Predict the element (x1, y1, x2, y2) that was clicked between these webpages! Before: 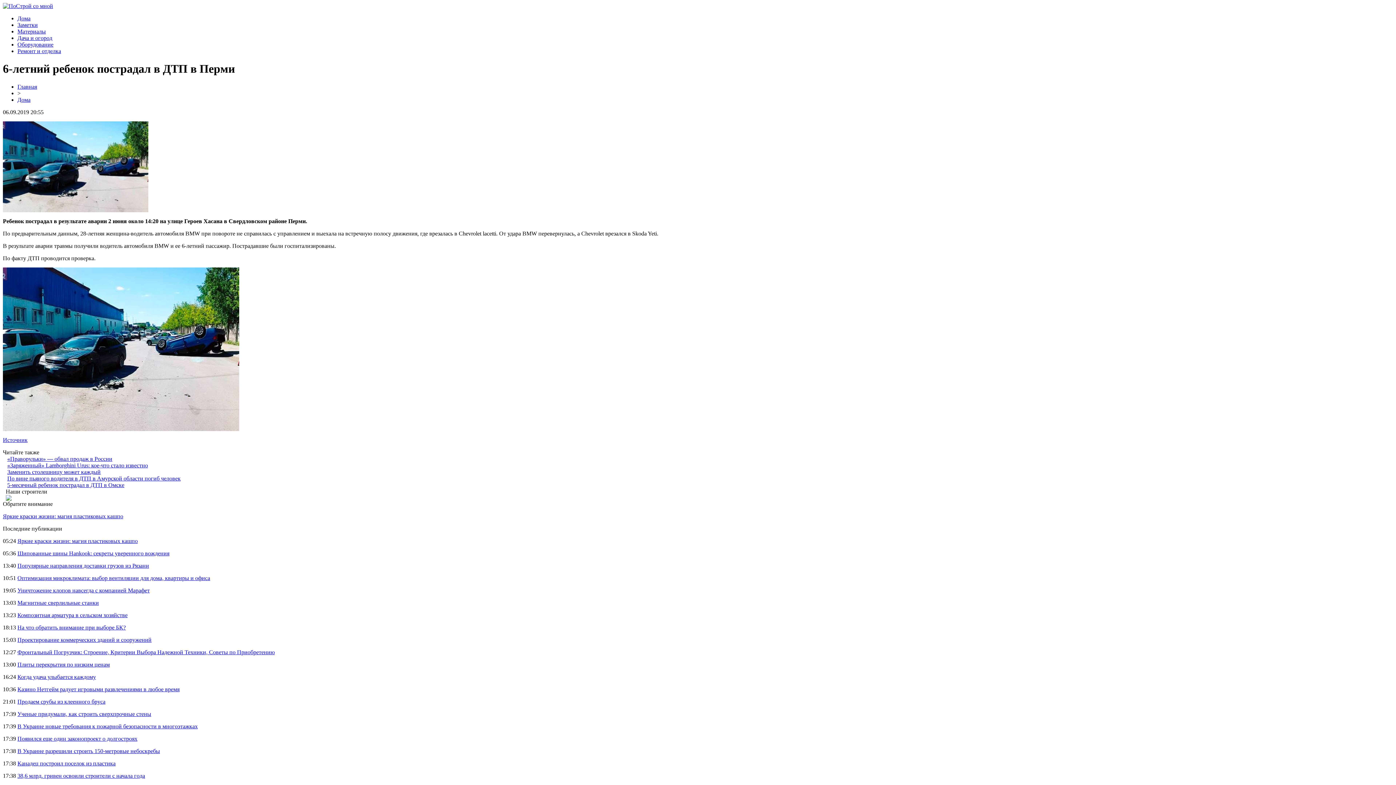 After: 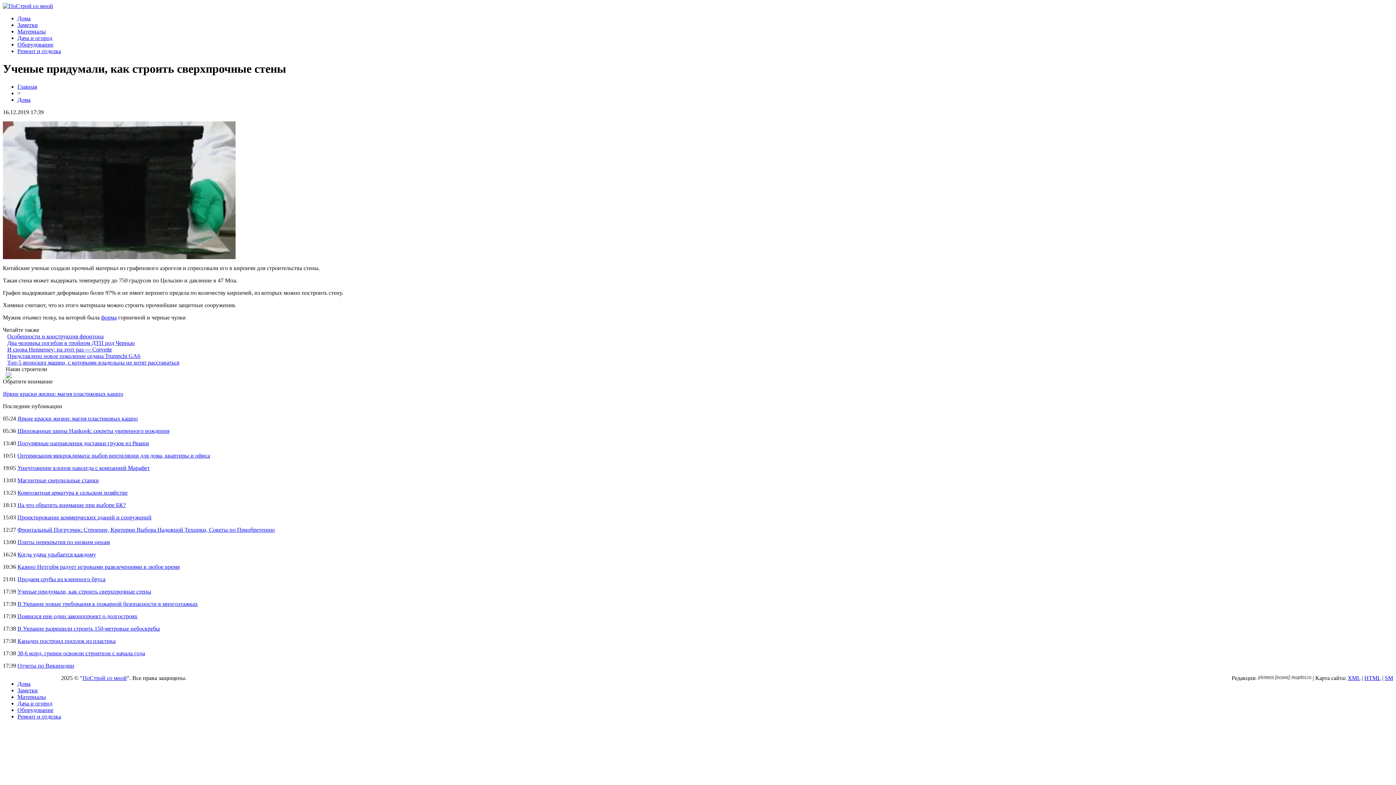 Action: label: Ученые придумали, как строить сверхпрочные стены bbox: (17, 711, 151, 717)